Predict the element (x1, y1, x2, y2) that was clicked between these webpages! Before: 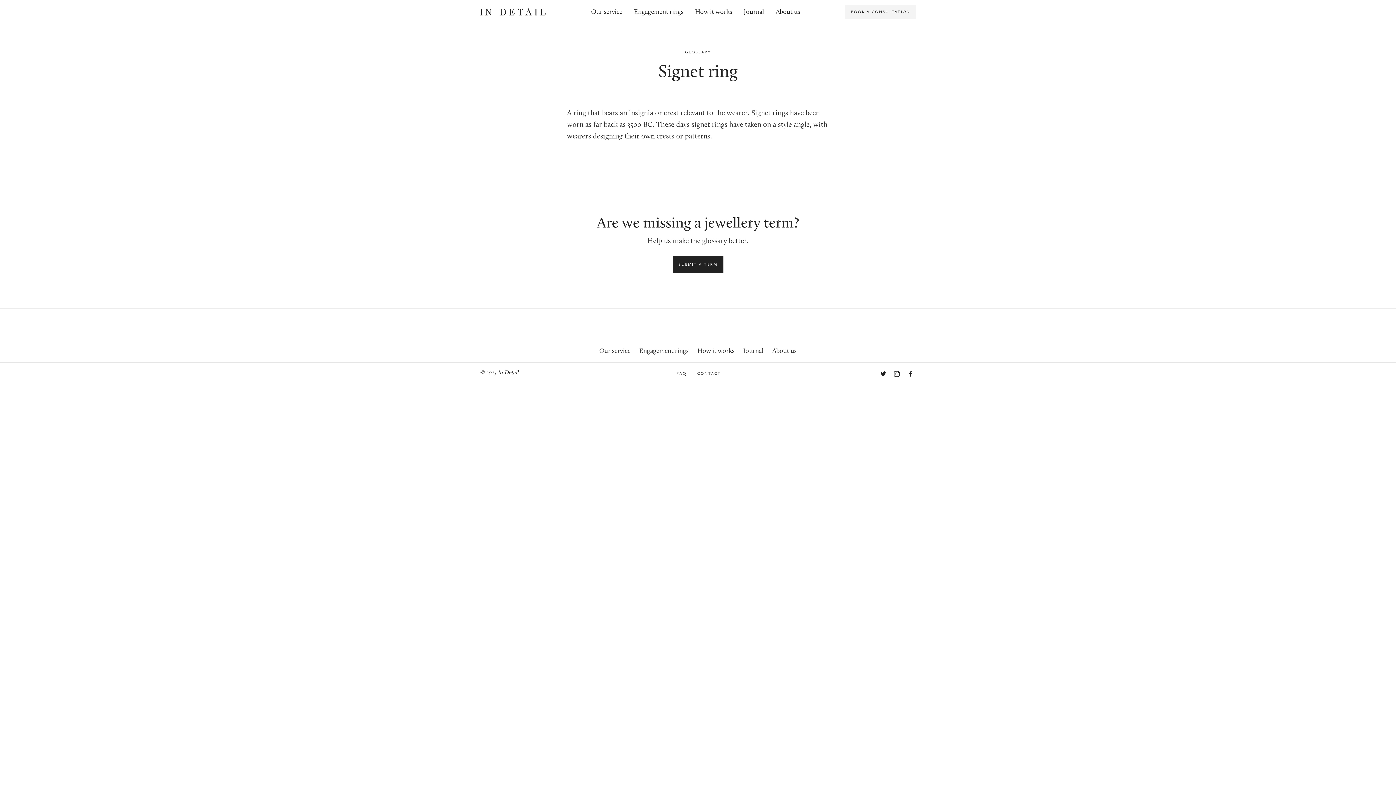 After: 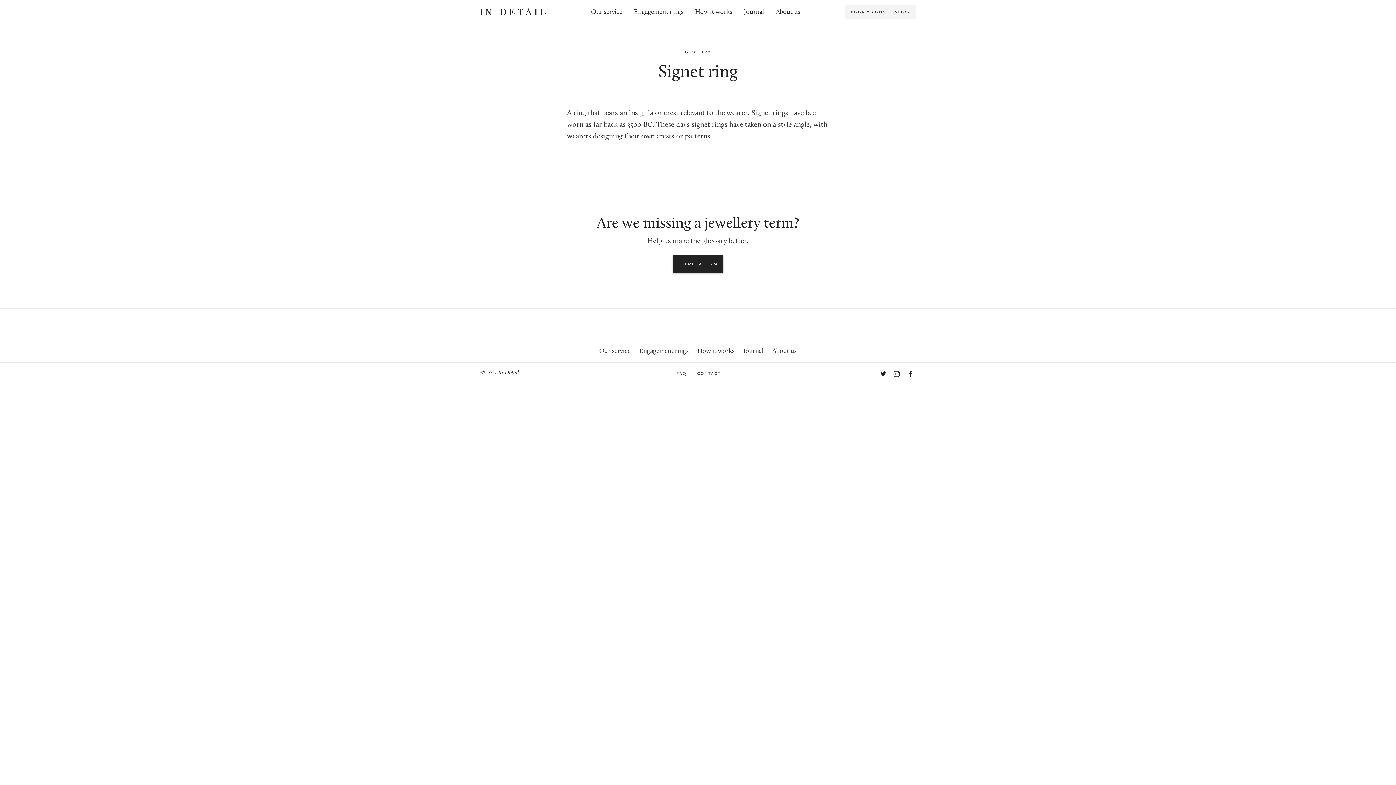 Action: bbox: (672, 256, 723, 273) label: SUBMIT A TERM